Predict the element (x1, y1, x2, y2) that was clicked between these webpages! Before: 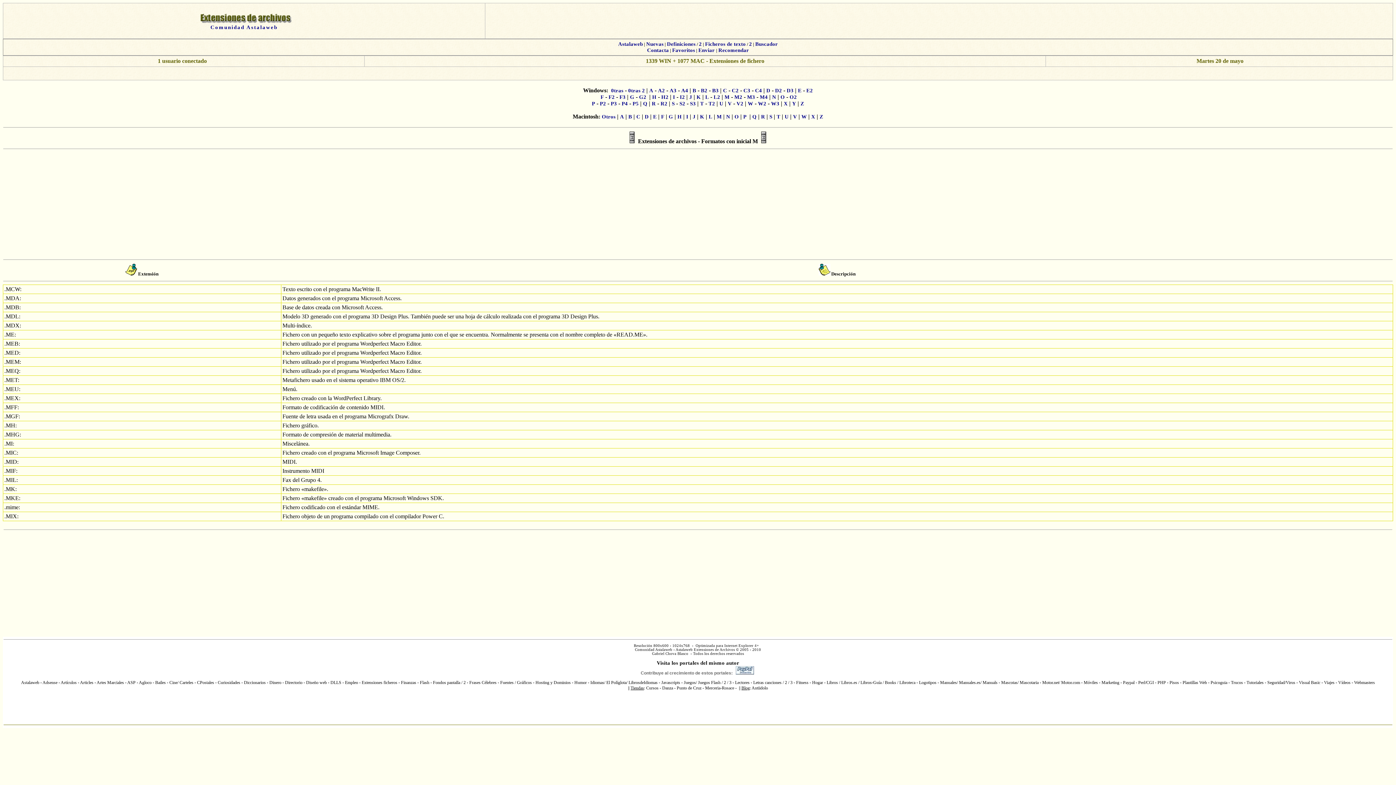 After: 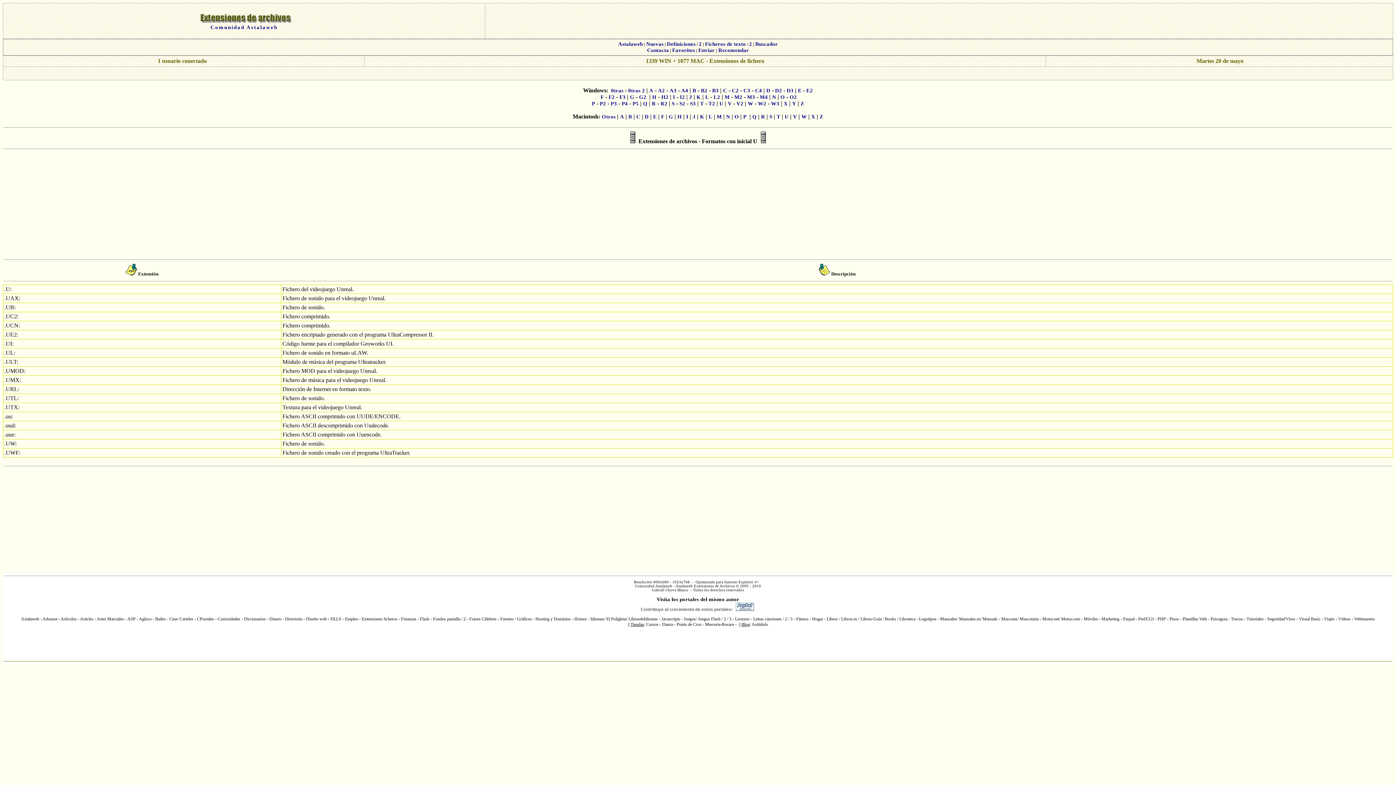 Action: label: U bbox: (719, 100, 723, 106)